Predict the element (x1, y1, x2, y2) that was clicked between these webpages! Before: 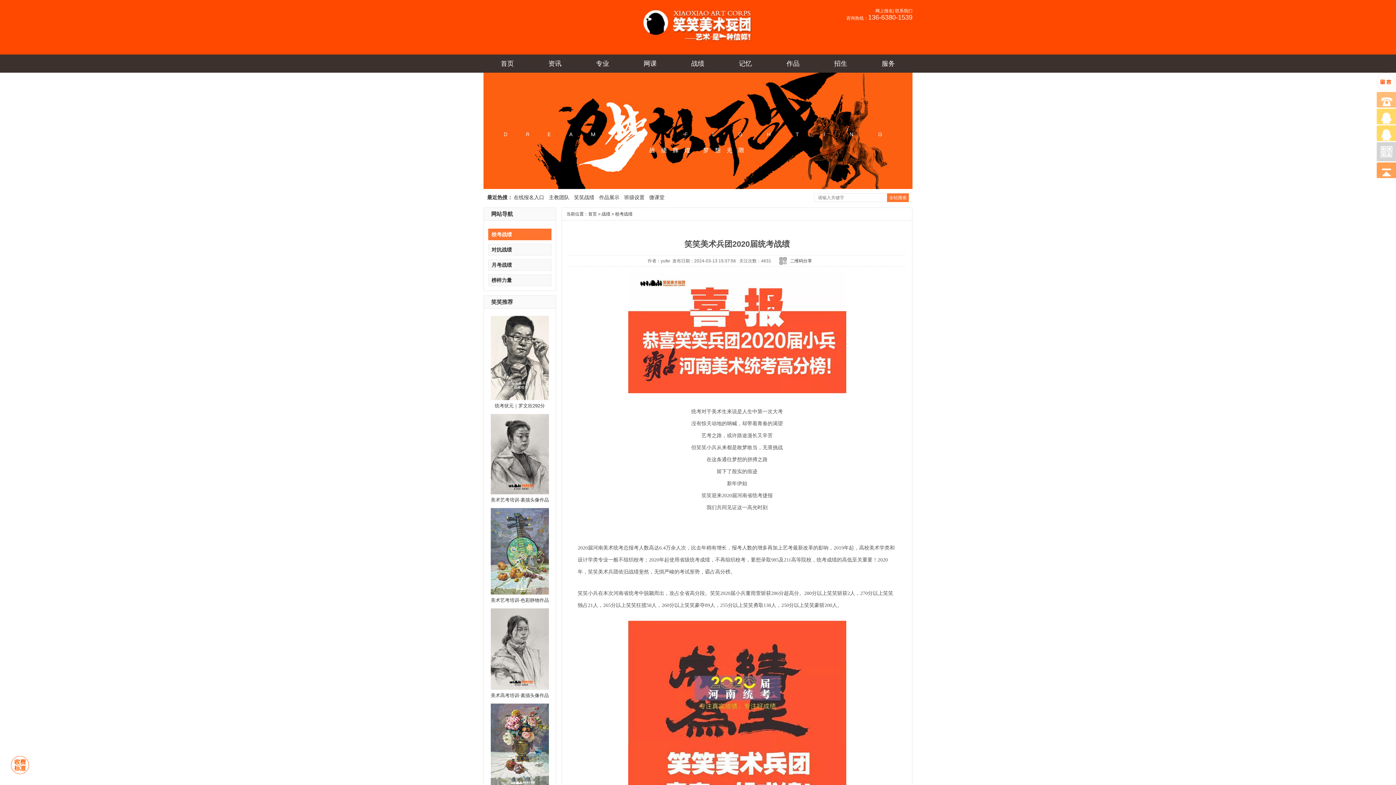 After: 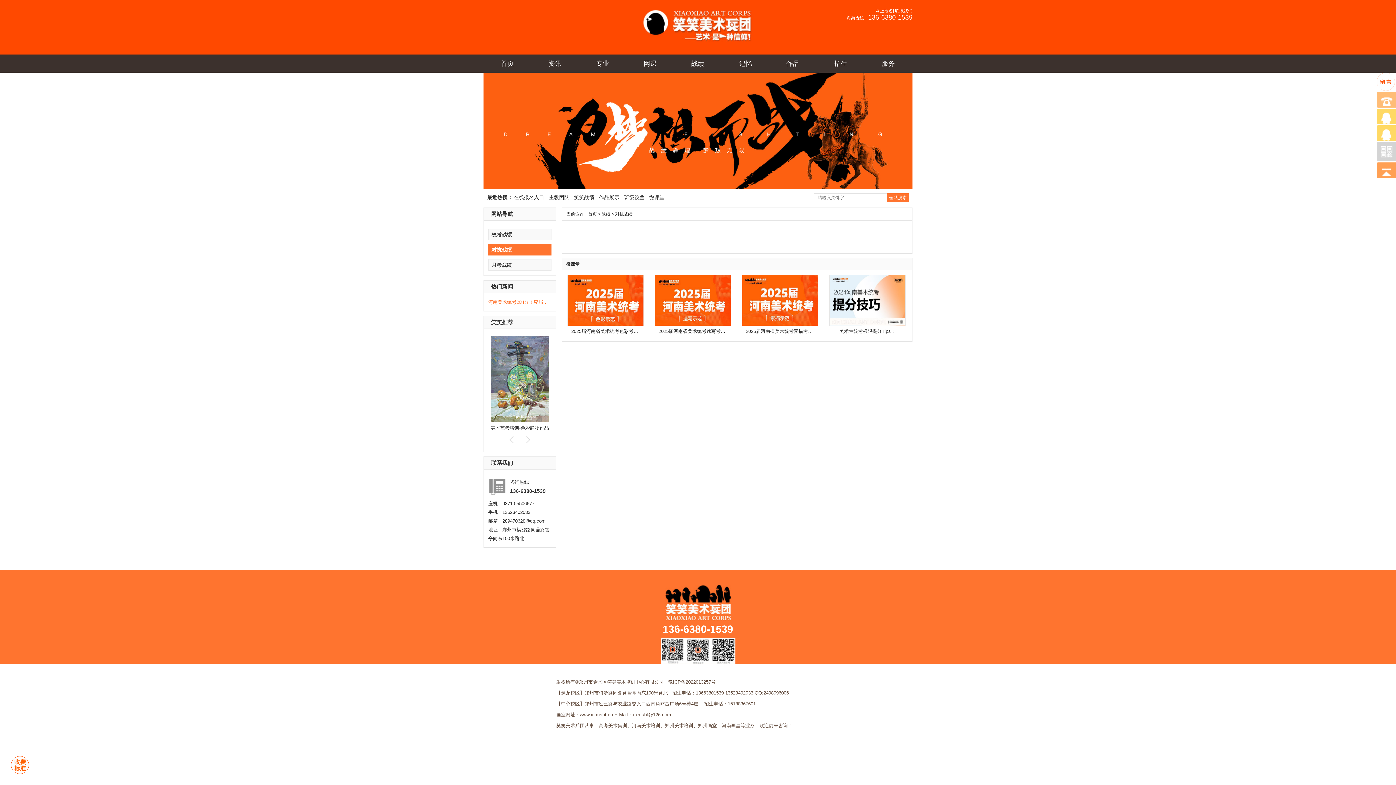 Action: label: 对抗战绩 bbox: (491, 246, 512, 252)